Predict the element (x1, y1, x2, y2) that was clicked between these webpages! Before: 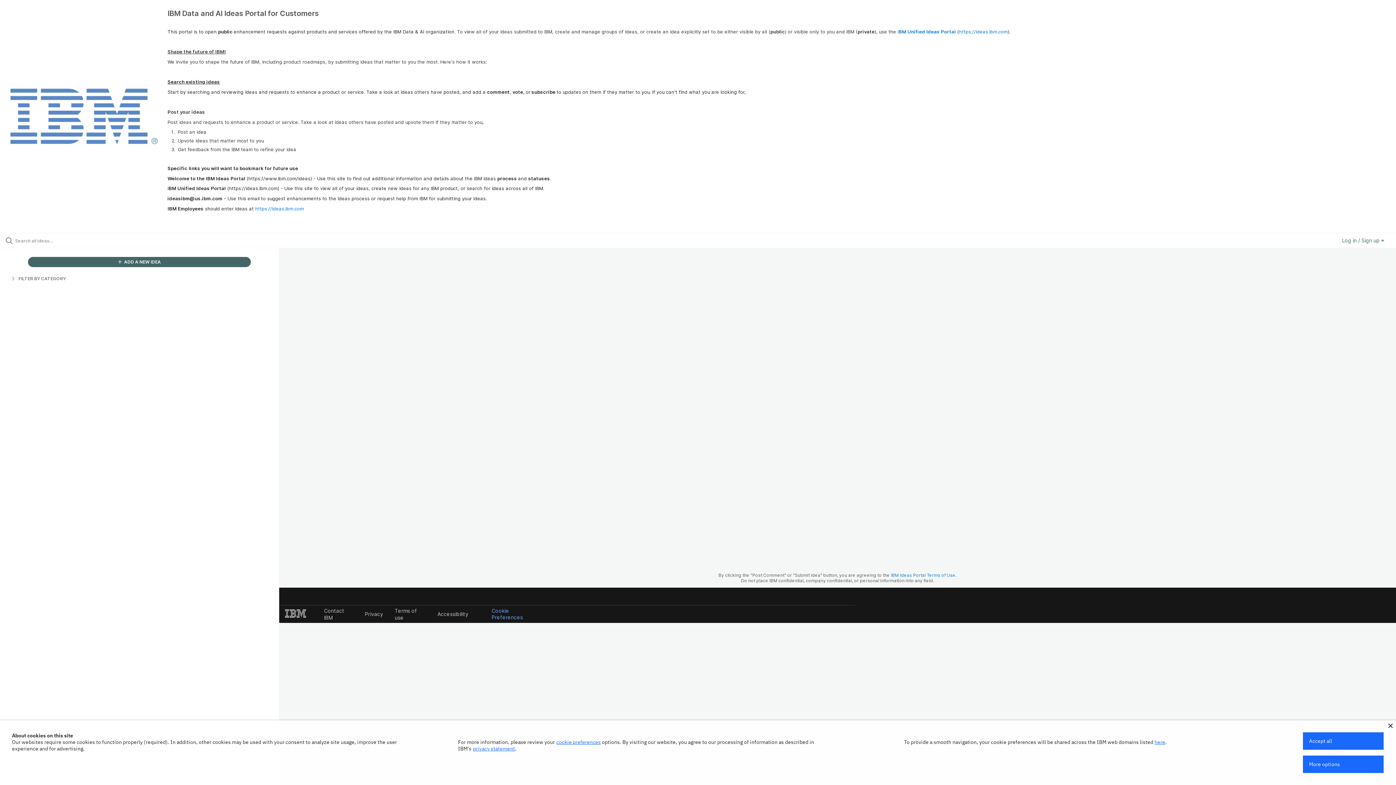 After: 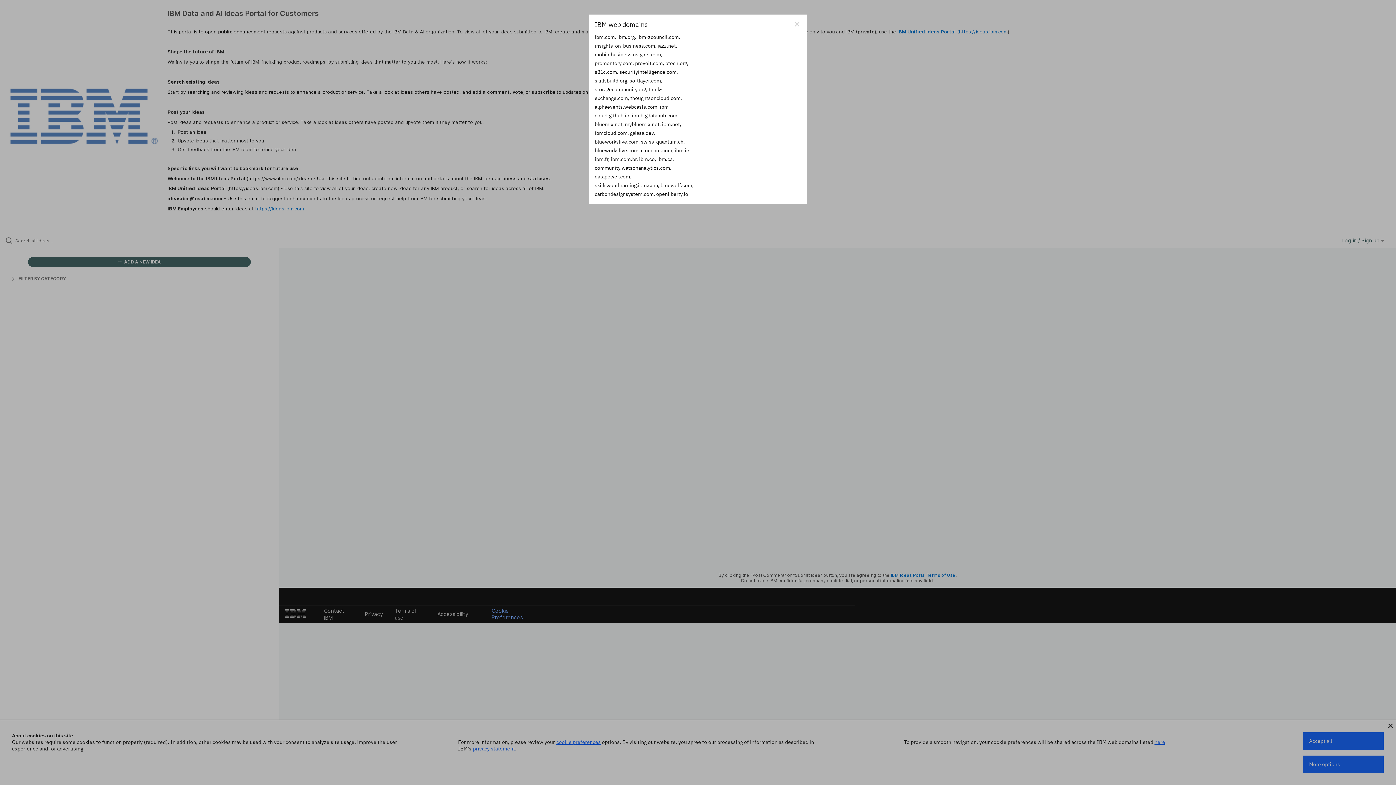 Action: bbox: (1154, 739, 1165, 745) label: here